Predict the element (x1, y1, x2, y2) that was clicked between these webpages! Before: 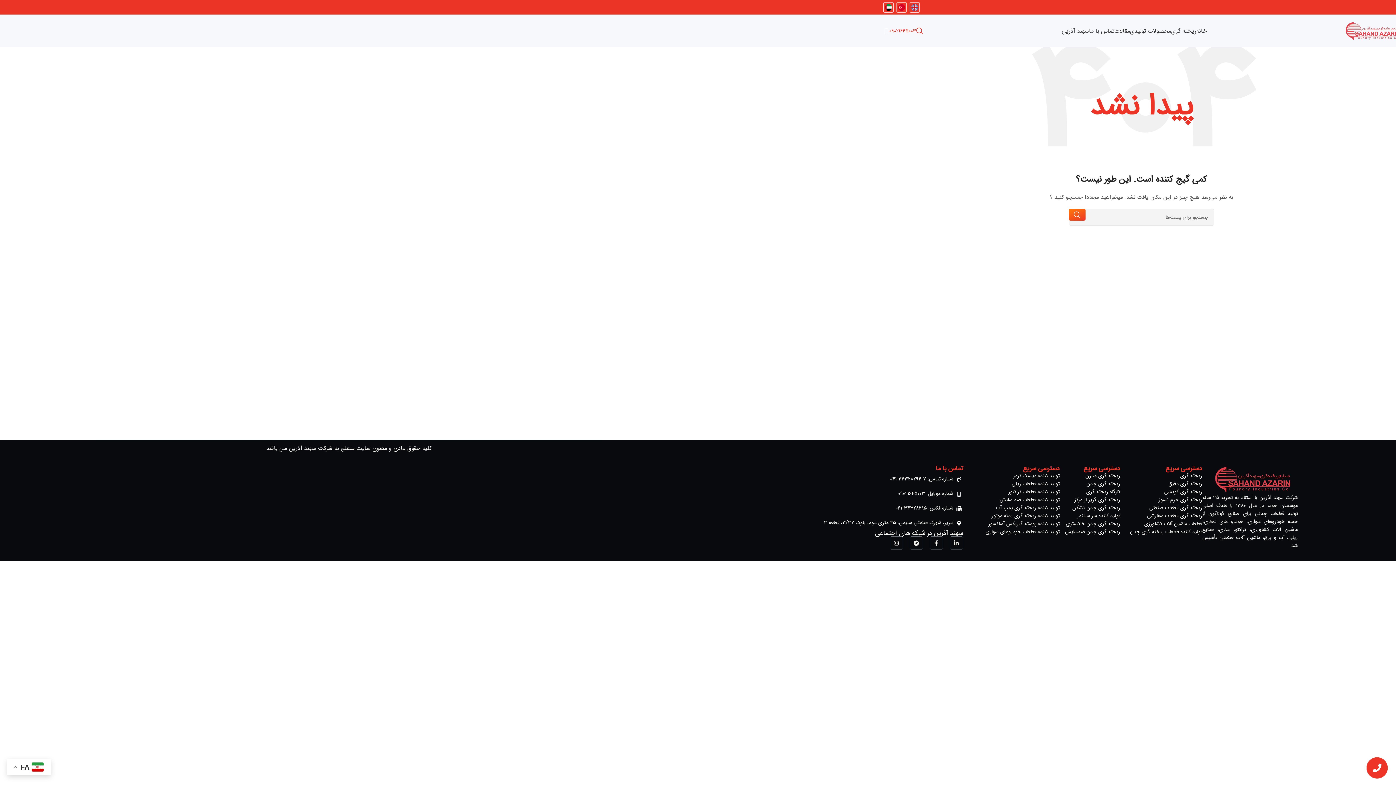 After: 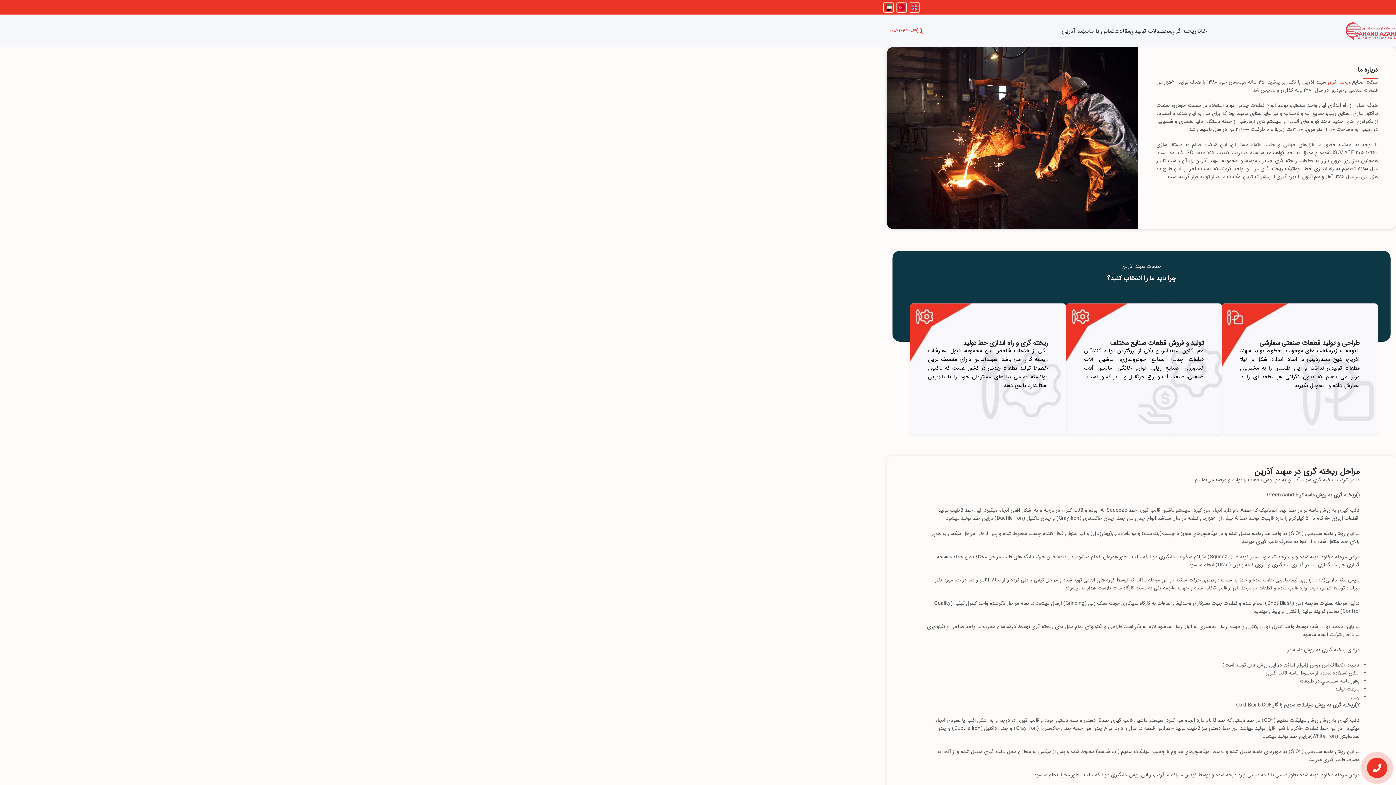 Action: label: تبریز، شهرک صنعتی سلیمی، 45 متری دوم، بلوک 3/37، قطعه 3 bbox: (792, 515, 963, 530)